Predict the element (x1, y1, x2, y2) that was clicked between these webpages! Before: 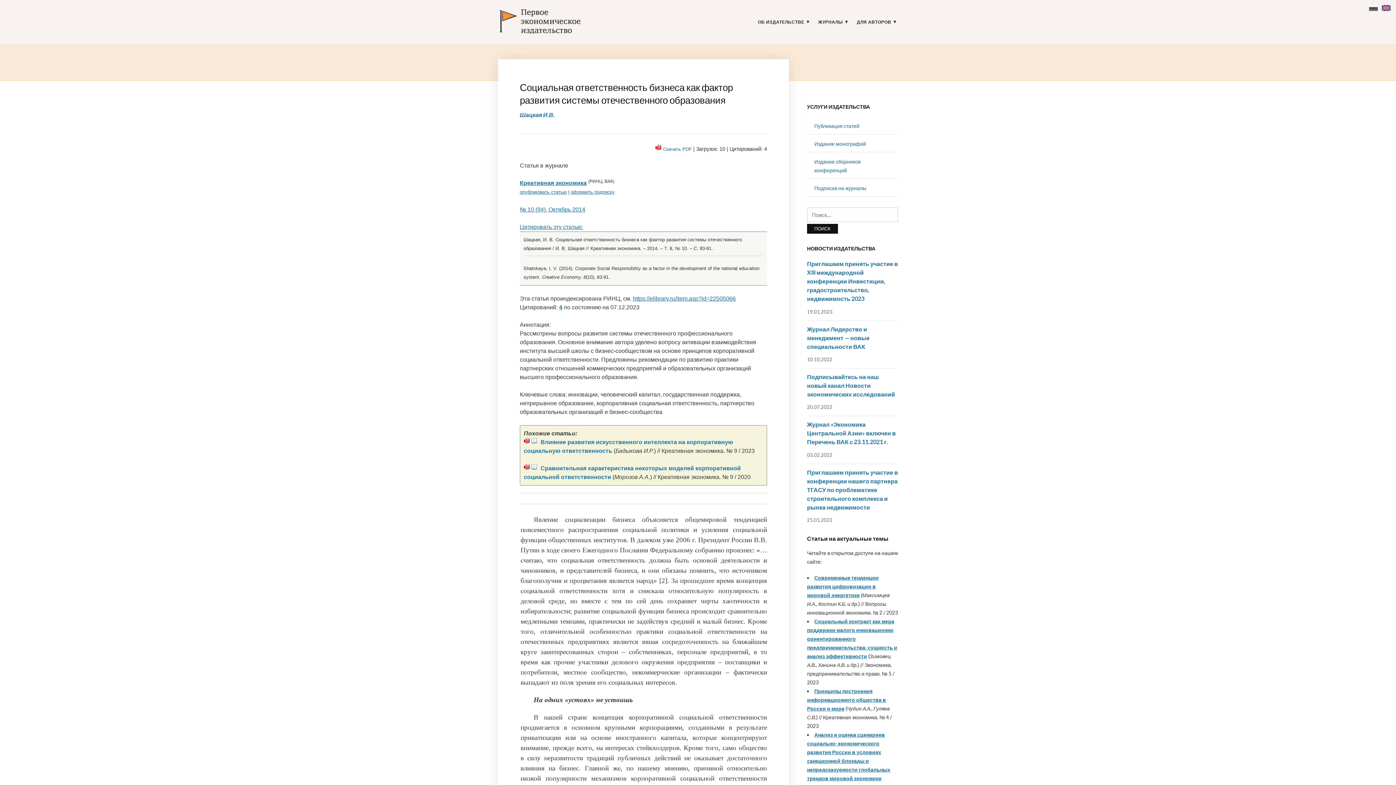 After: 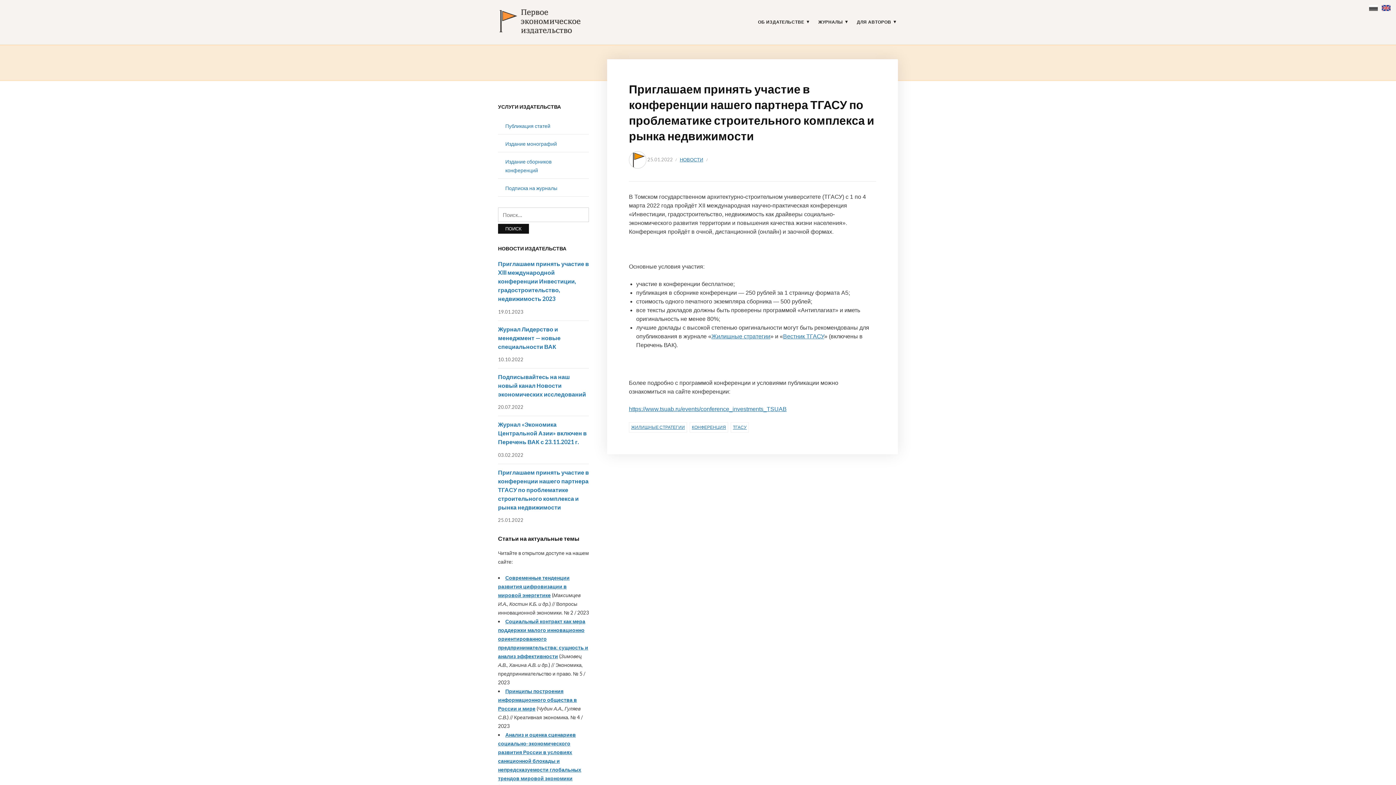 Action: bbox: (807, 469, 898, 510) label: Приглашаем принять участие в конференции нашего партнера ТГАСУ по проблематике строительного комплекса и рынка недвижимости